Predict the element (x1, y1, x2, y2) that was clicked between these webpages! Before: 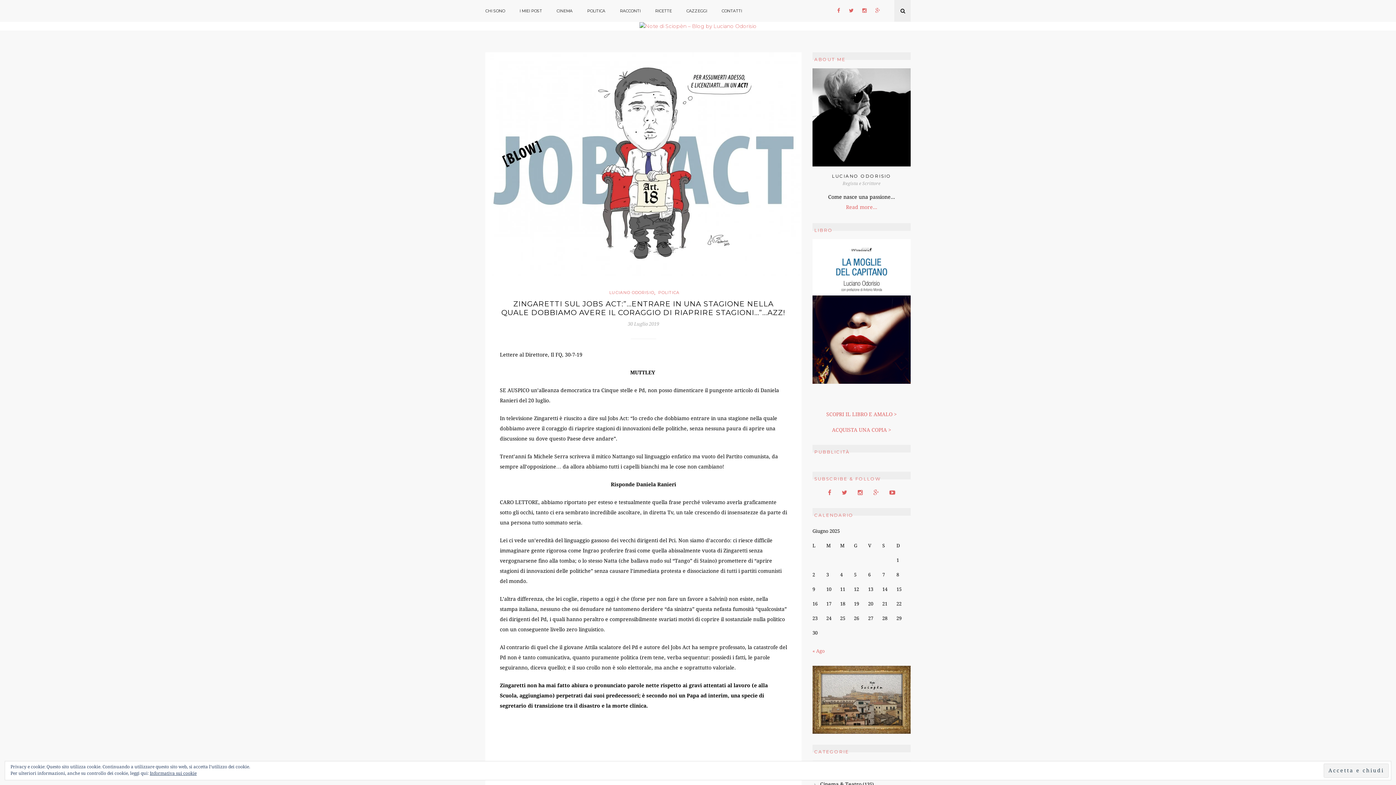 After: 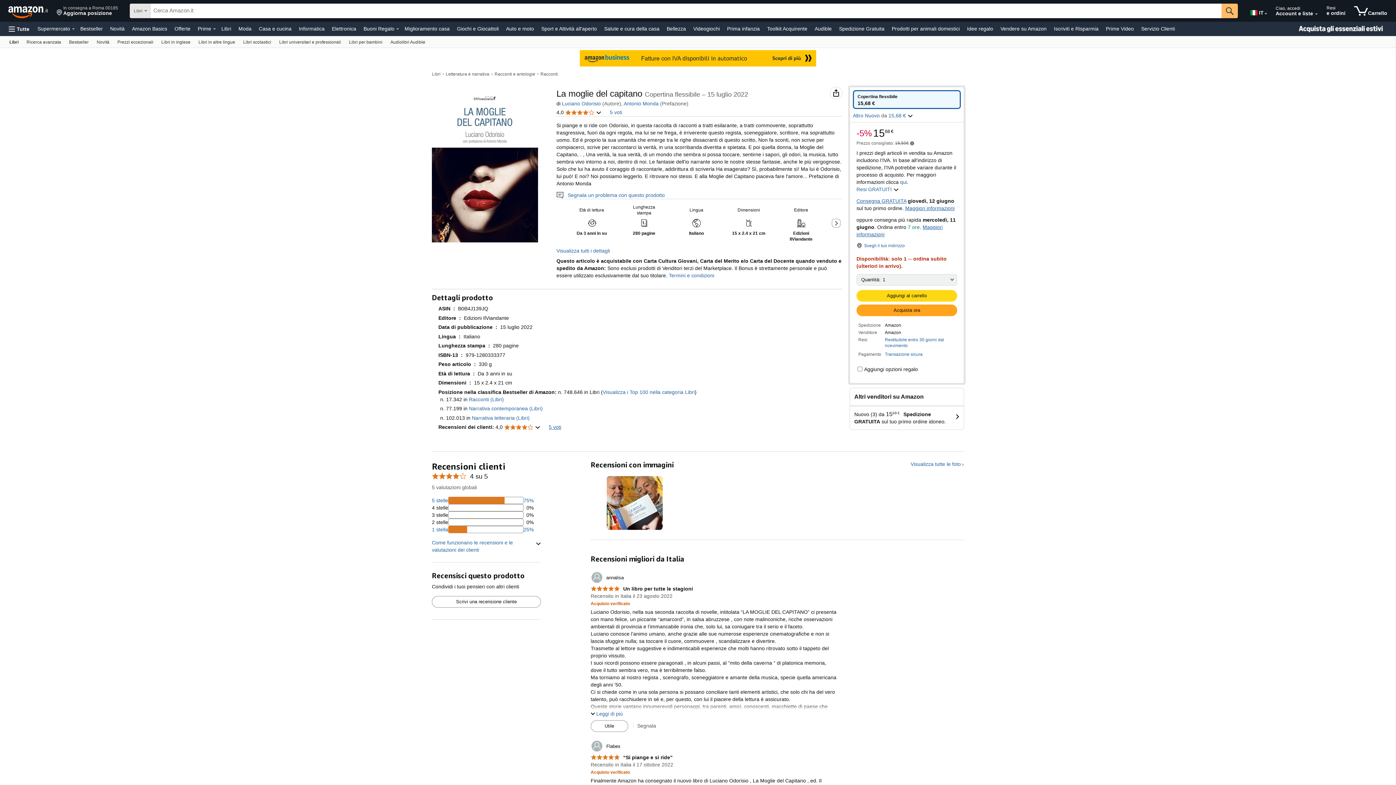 Action: bbox: (812, 240, 910, 245)